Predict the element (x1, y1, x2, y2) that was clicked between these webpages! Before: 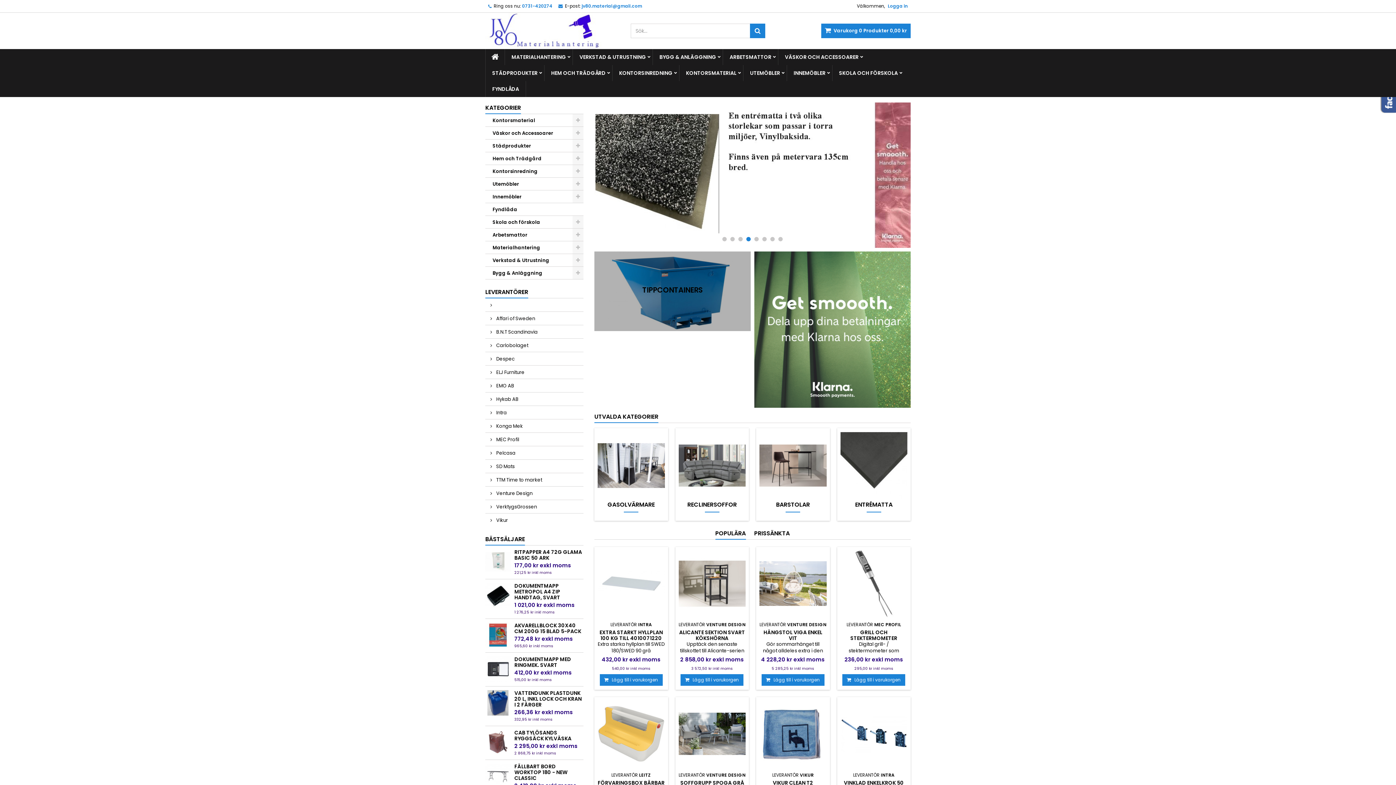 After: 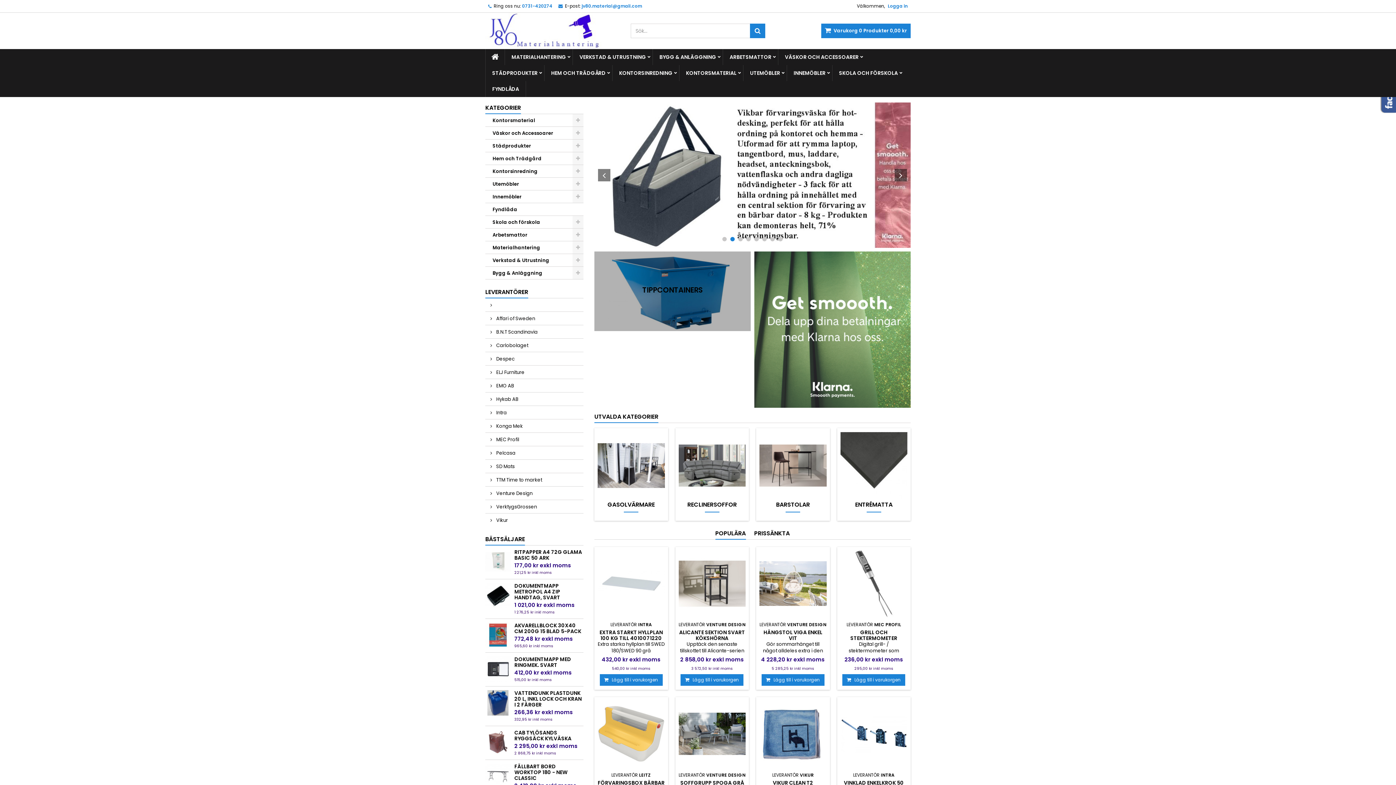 Action: bbox: (730, 237, 734, 241) label: 2